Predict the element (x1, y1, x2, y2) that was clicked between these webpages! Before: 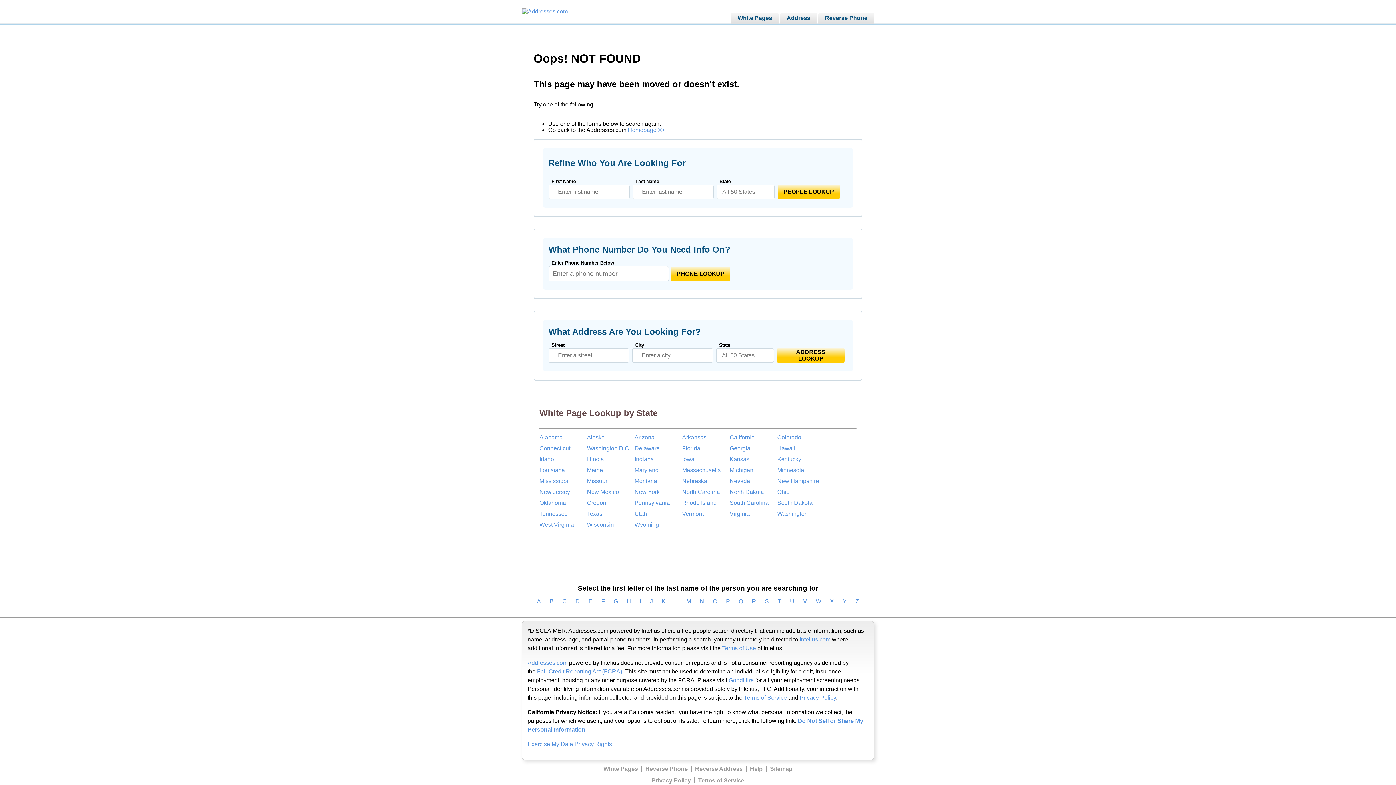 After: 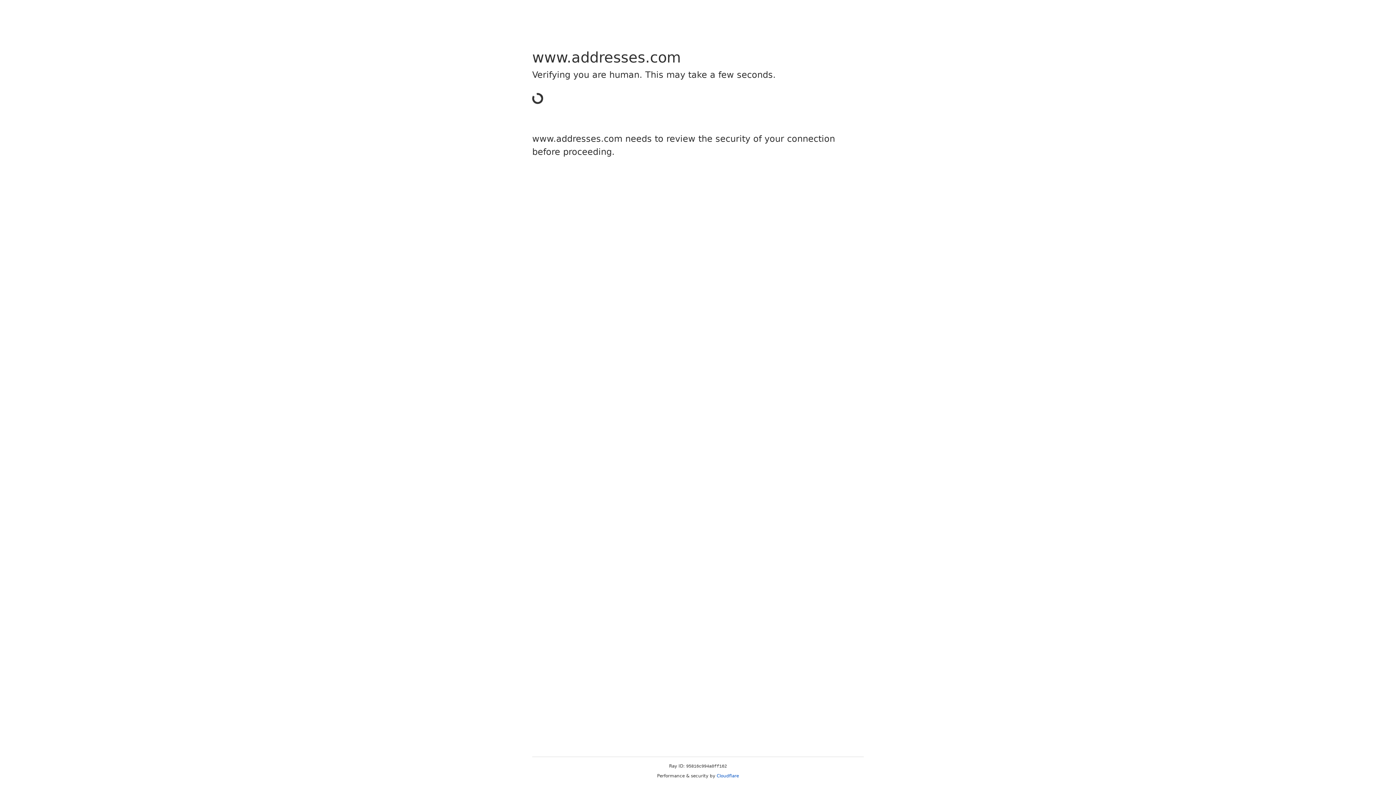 Action: bbox: (830, 598, 834, 604) label: X